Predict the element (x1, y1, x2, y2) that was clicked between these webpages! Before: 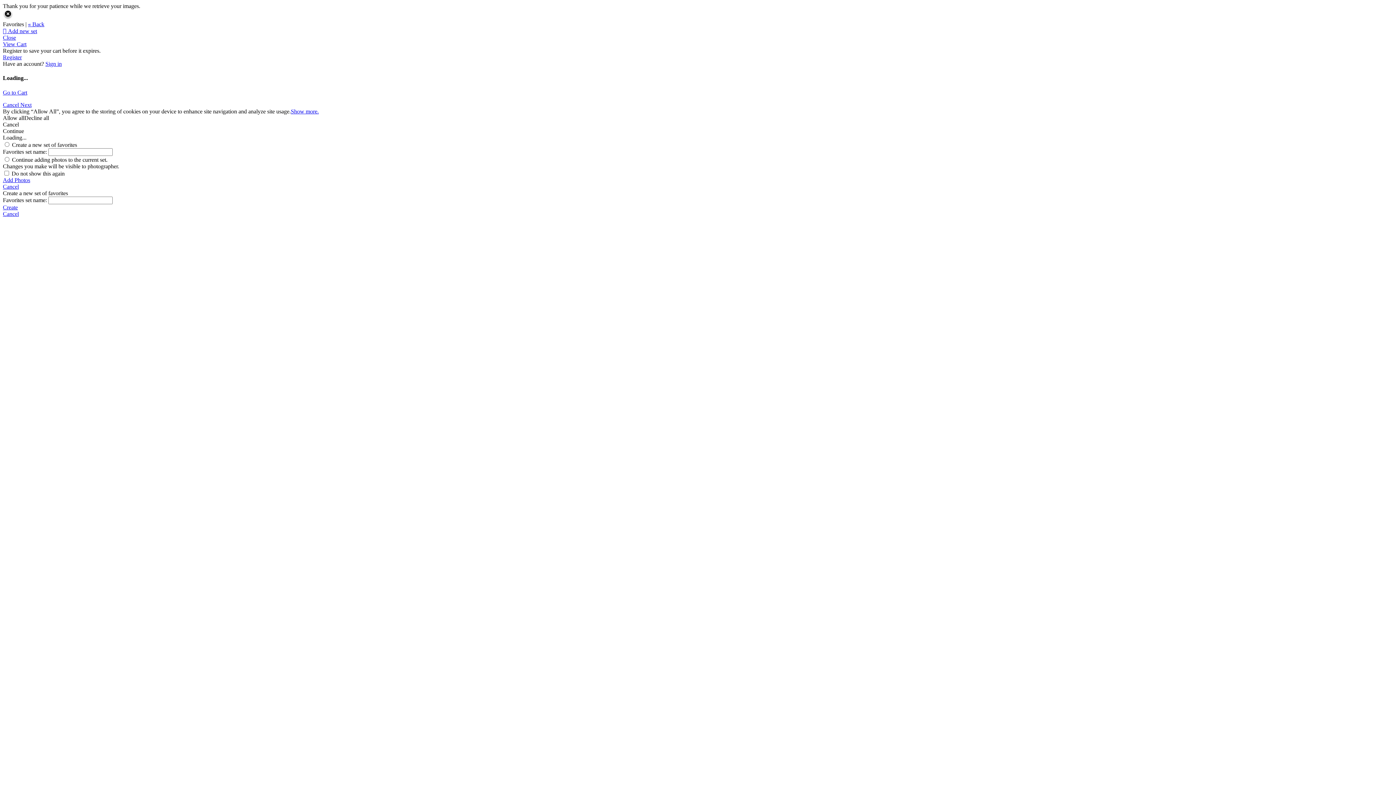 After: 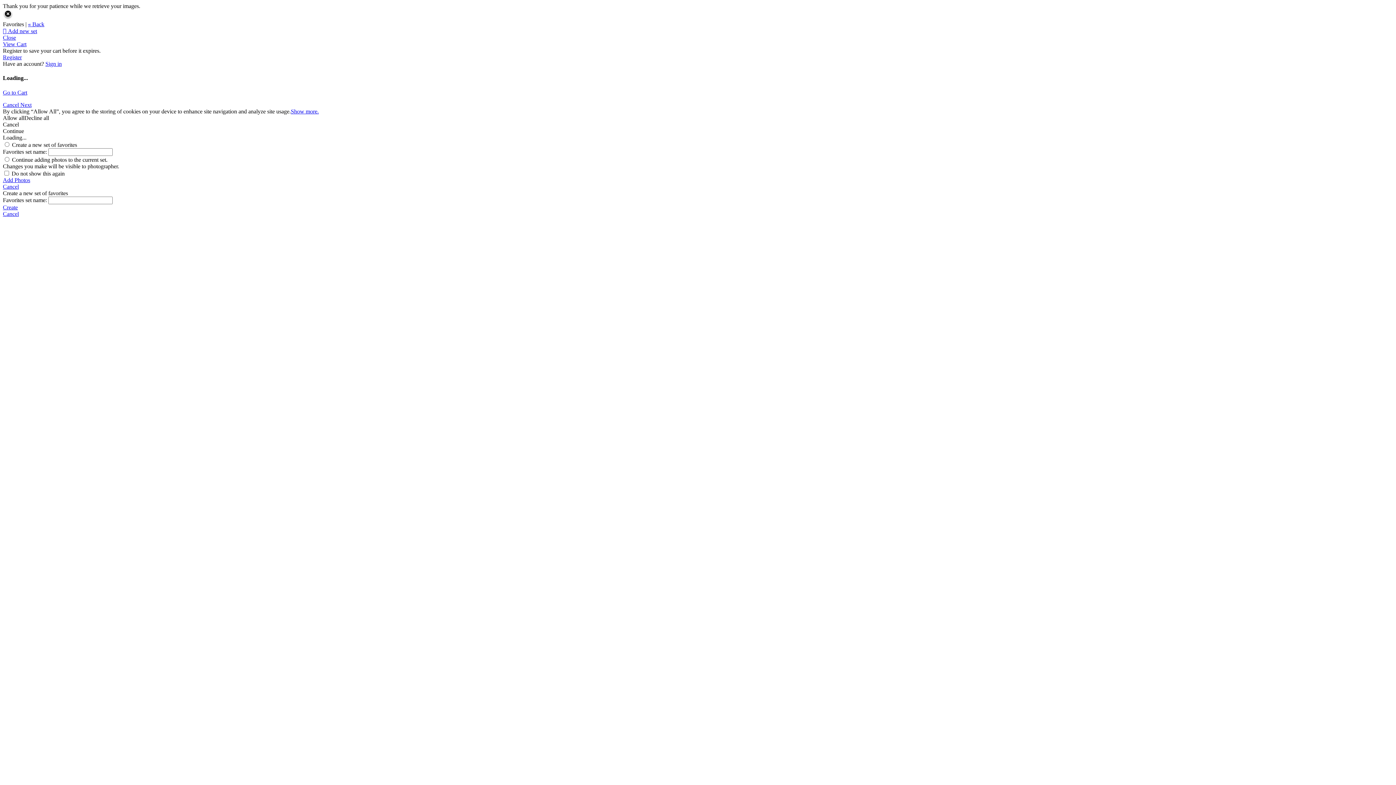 Action: bbox: (28, 21, 44, 27) label: « Back